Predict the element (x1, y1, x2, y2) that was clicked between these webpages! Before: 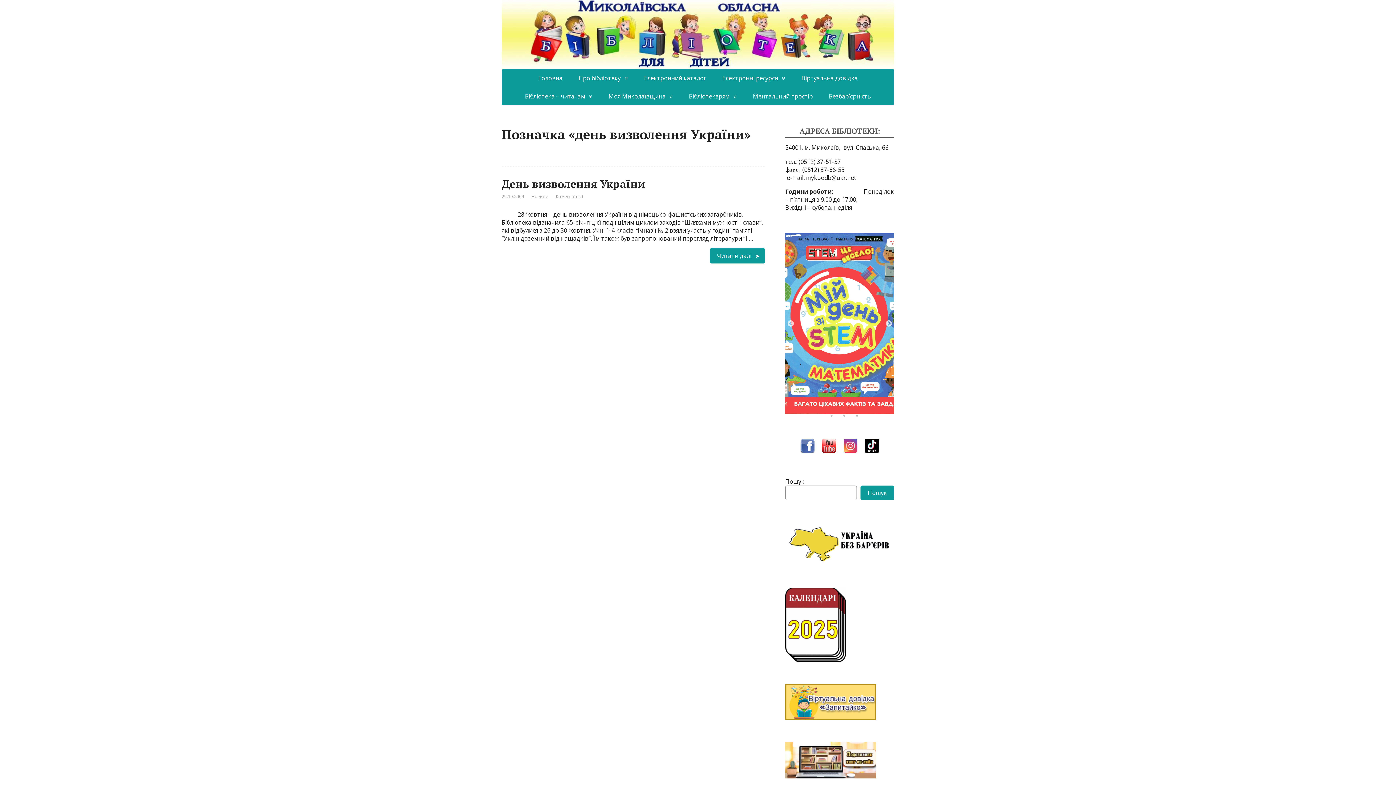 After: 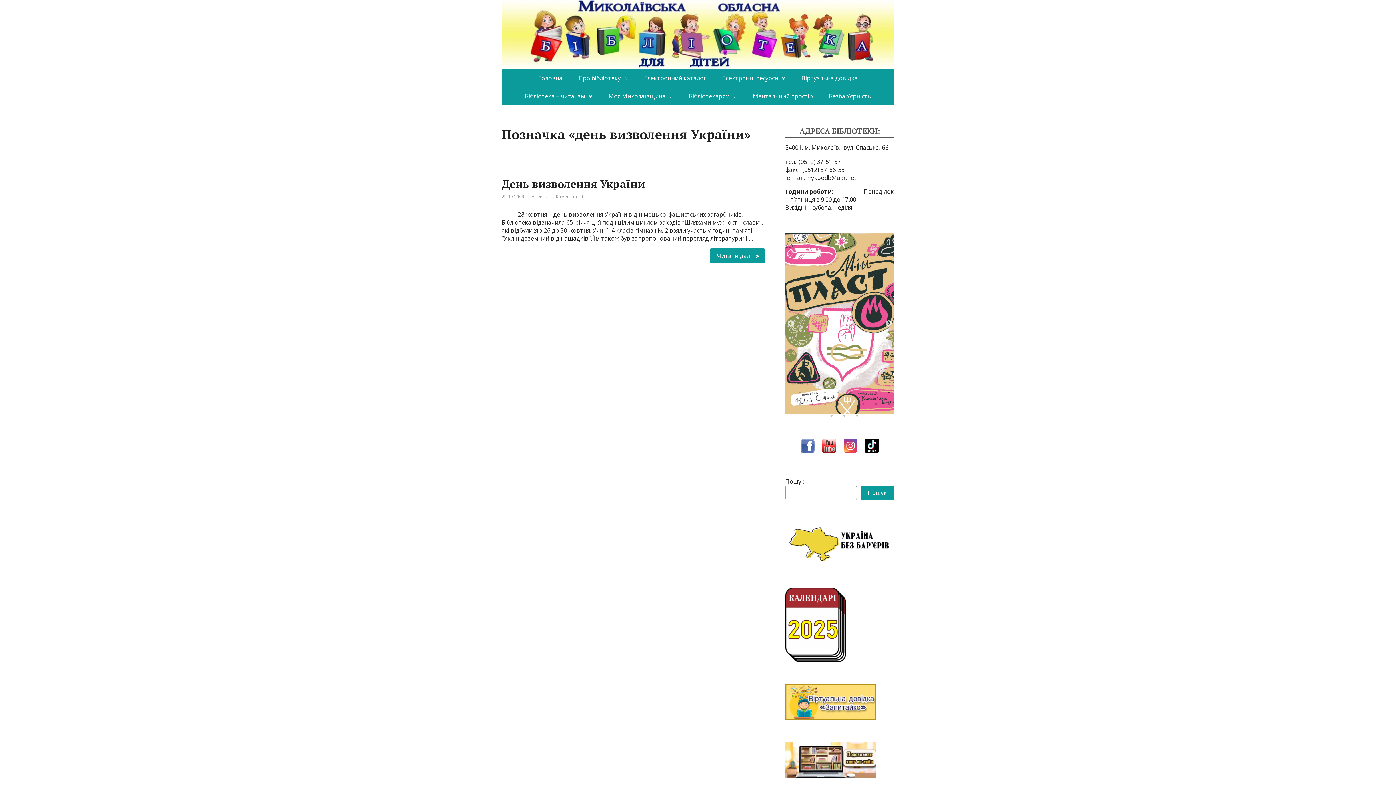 Action: label: 8 of 19 bbox: (887, 390, 894, 398)